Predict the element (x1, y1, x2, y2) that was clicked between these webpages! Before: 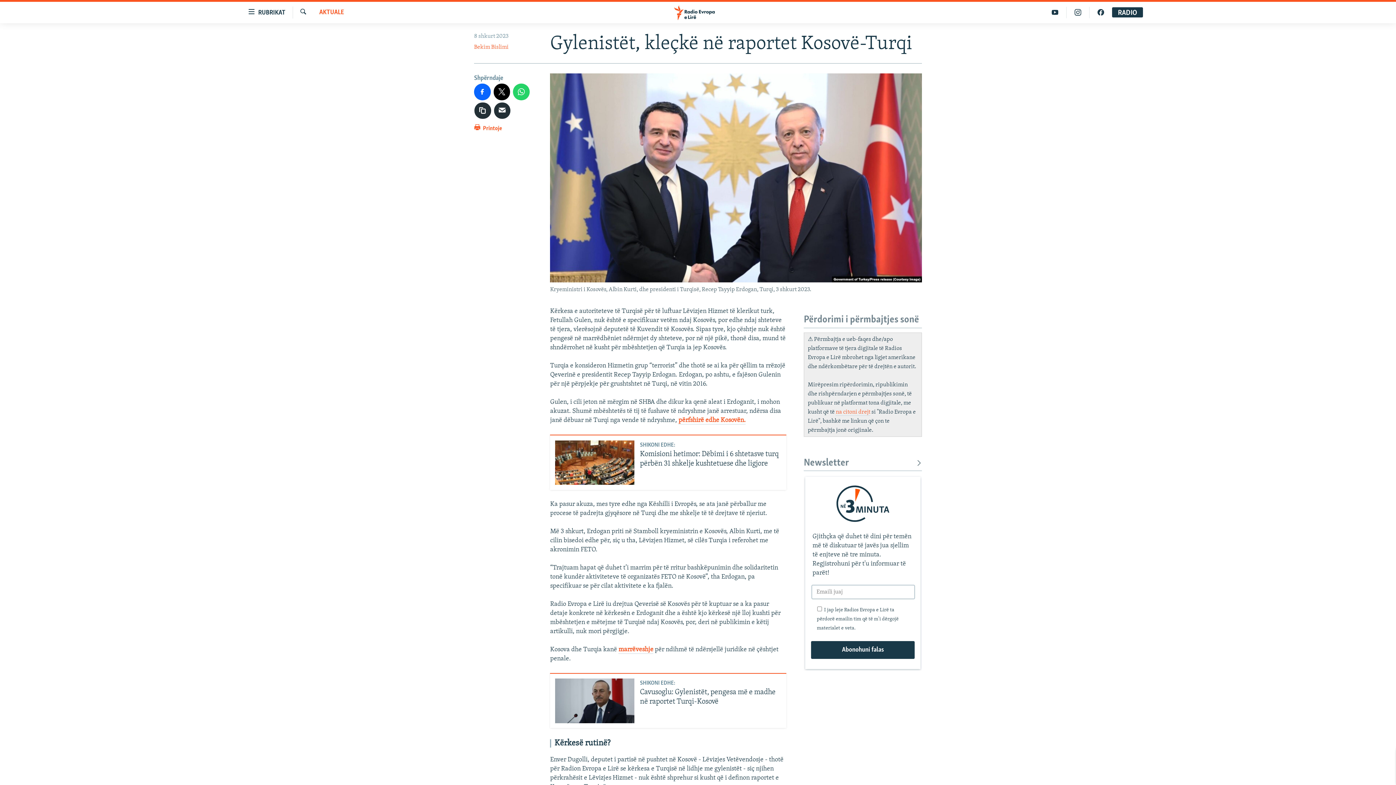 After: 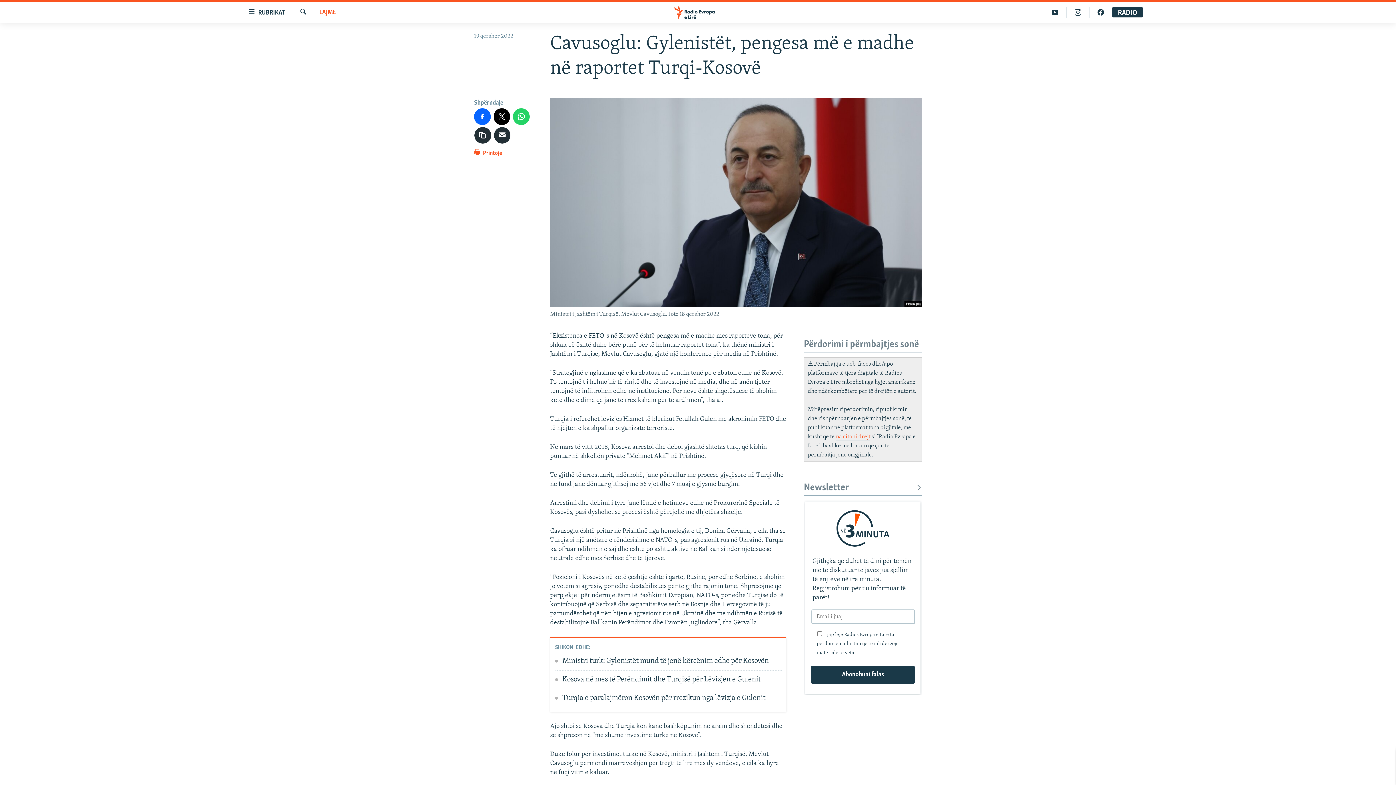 Action: bbox: (555, 679, 634, 723)